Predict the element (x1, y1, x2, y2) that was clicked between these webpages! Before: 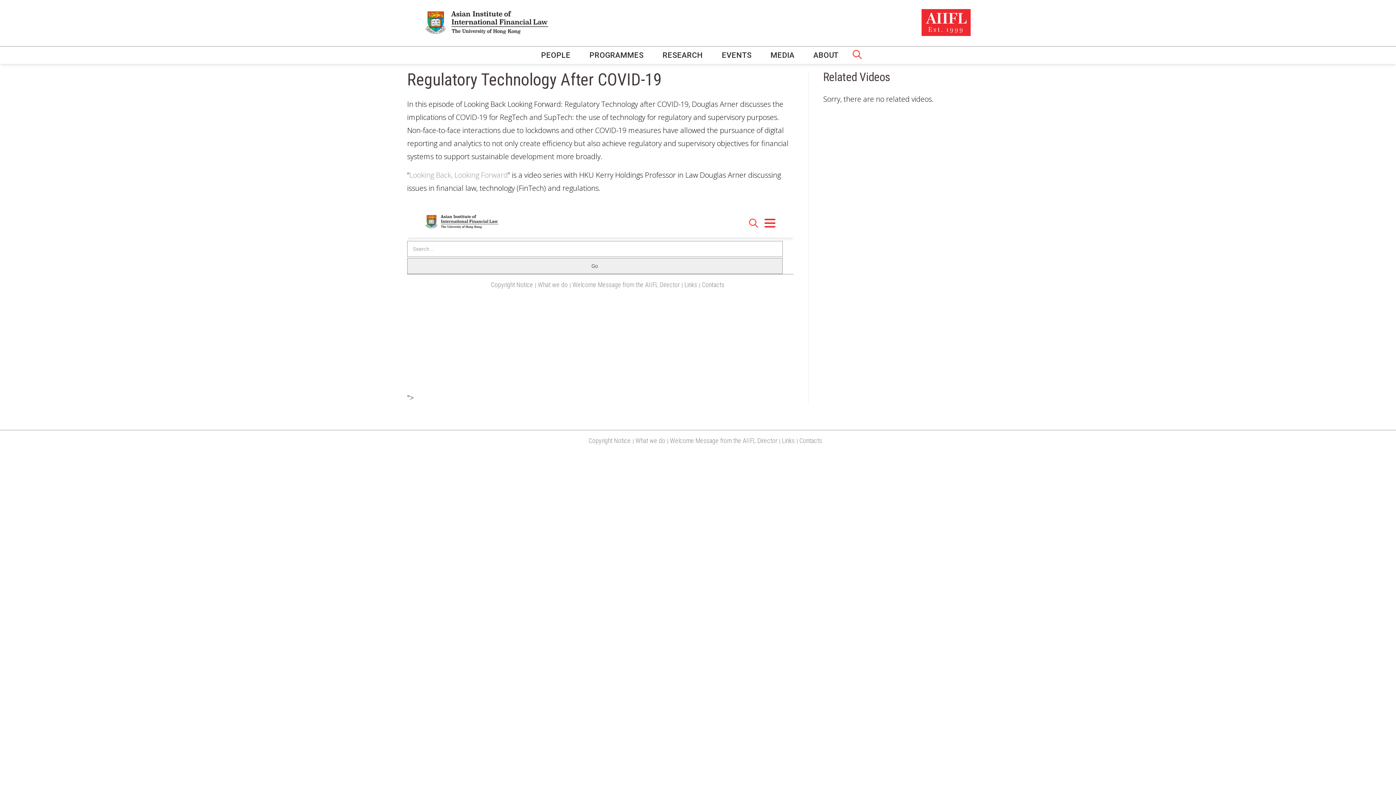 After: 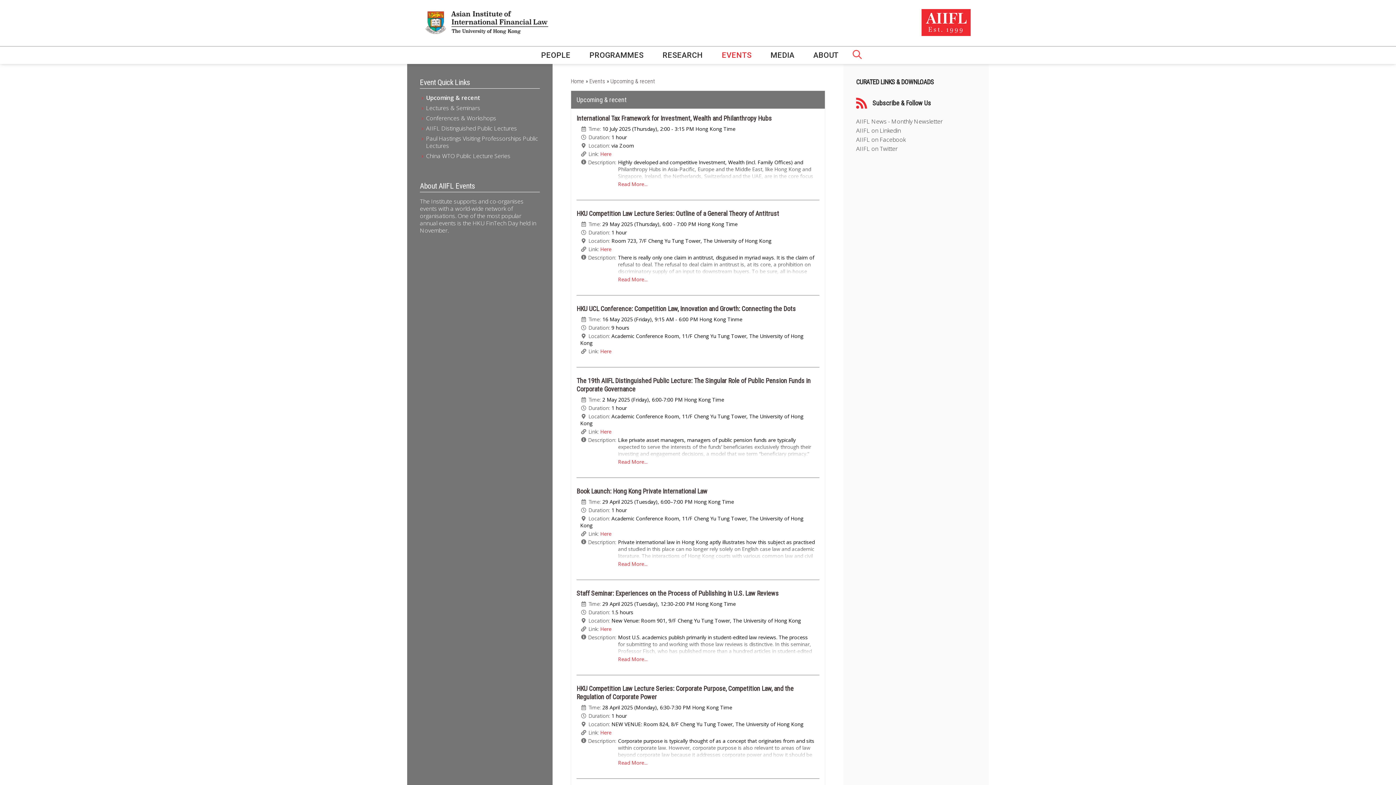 Action: label: EVENTS bbox: (714, 46, 759, 63)